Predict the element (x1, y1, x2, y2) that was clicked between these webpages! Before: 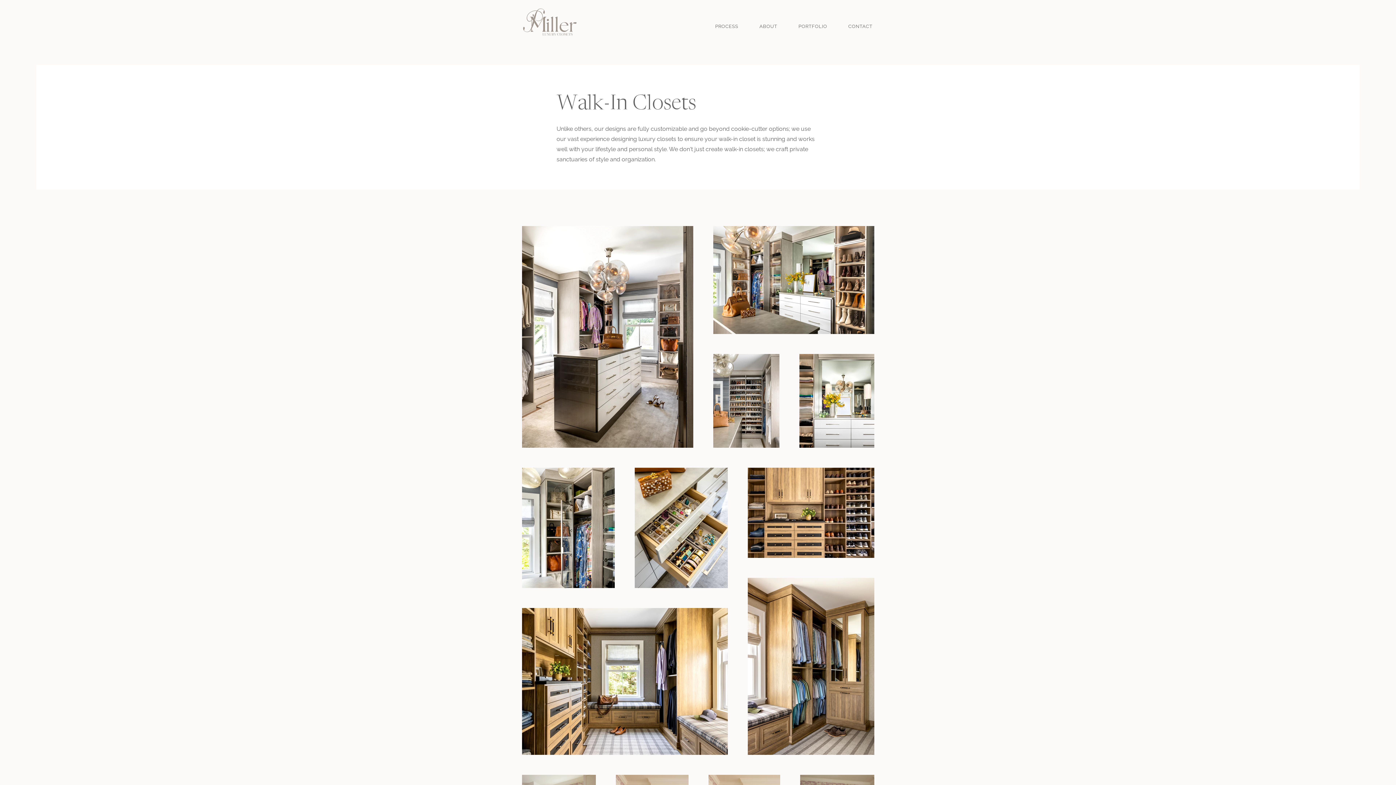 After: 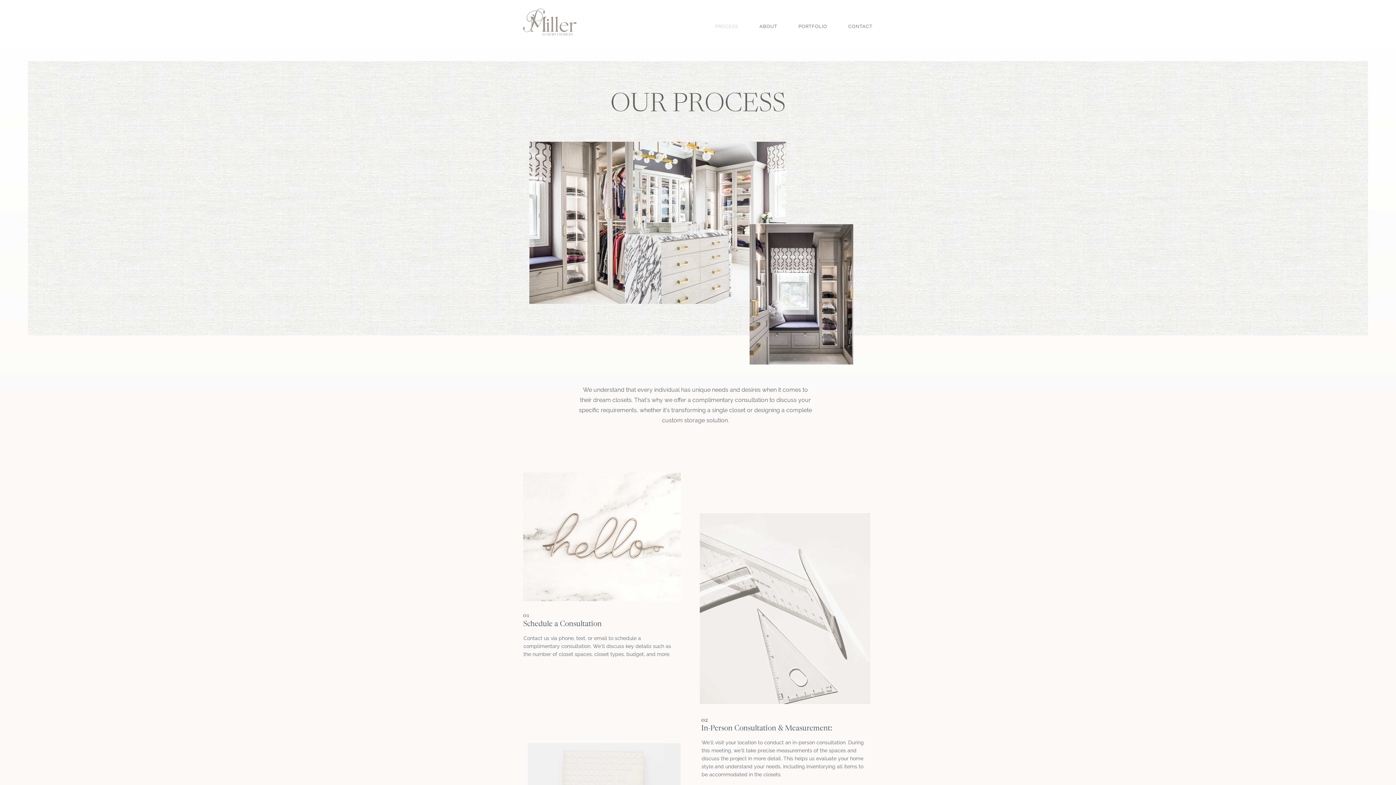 Action: bbox: (700, 20, 742, 32) label: PROCESS